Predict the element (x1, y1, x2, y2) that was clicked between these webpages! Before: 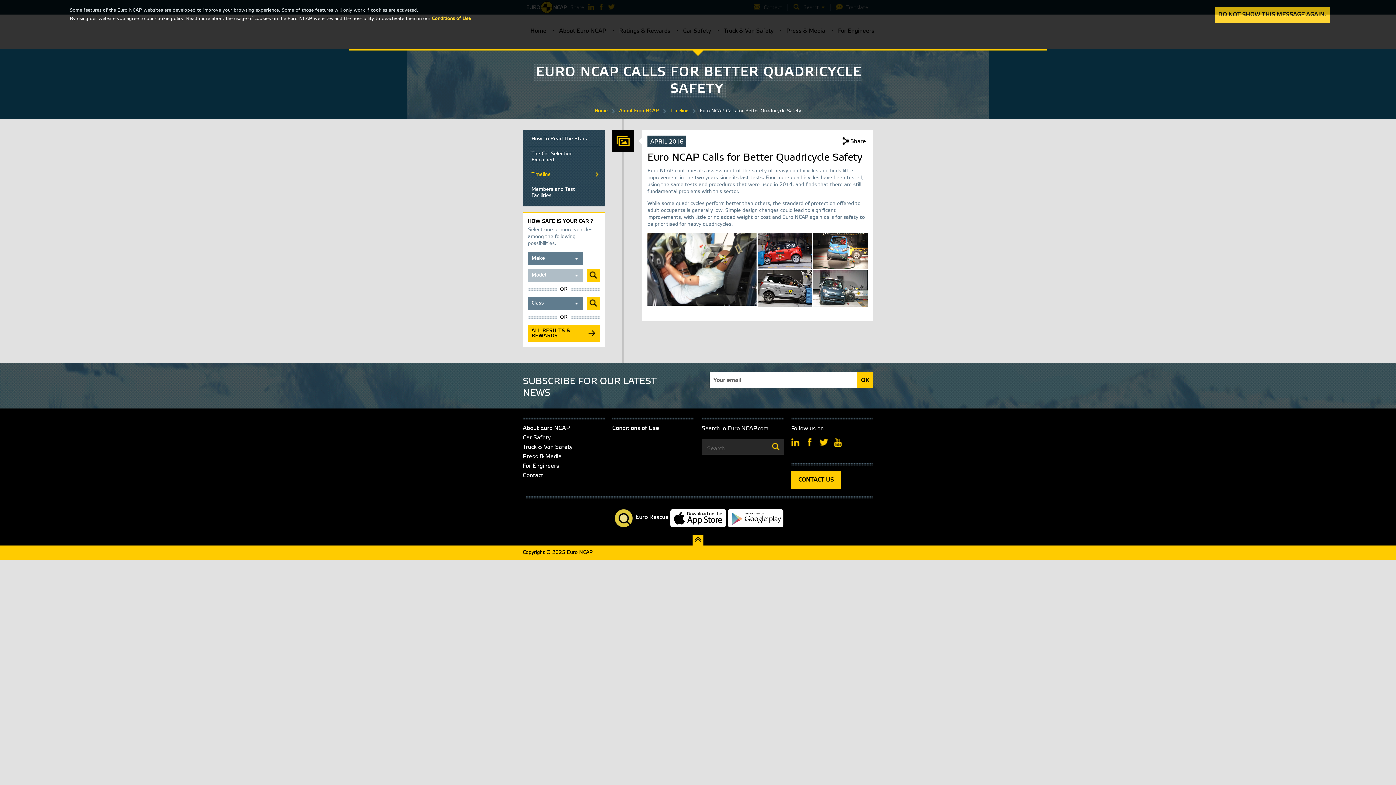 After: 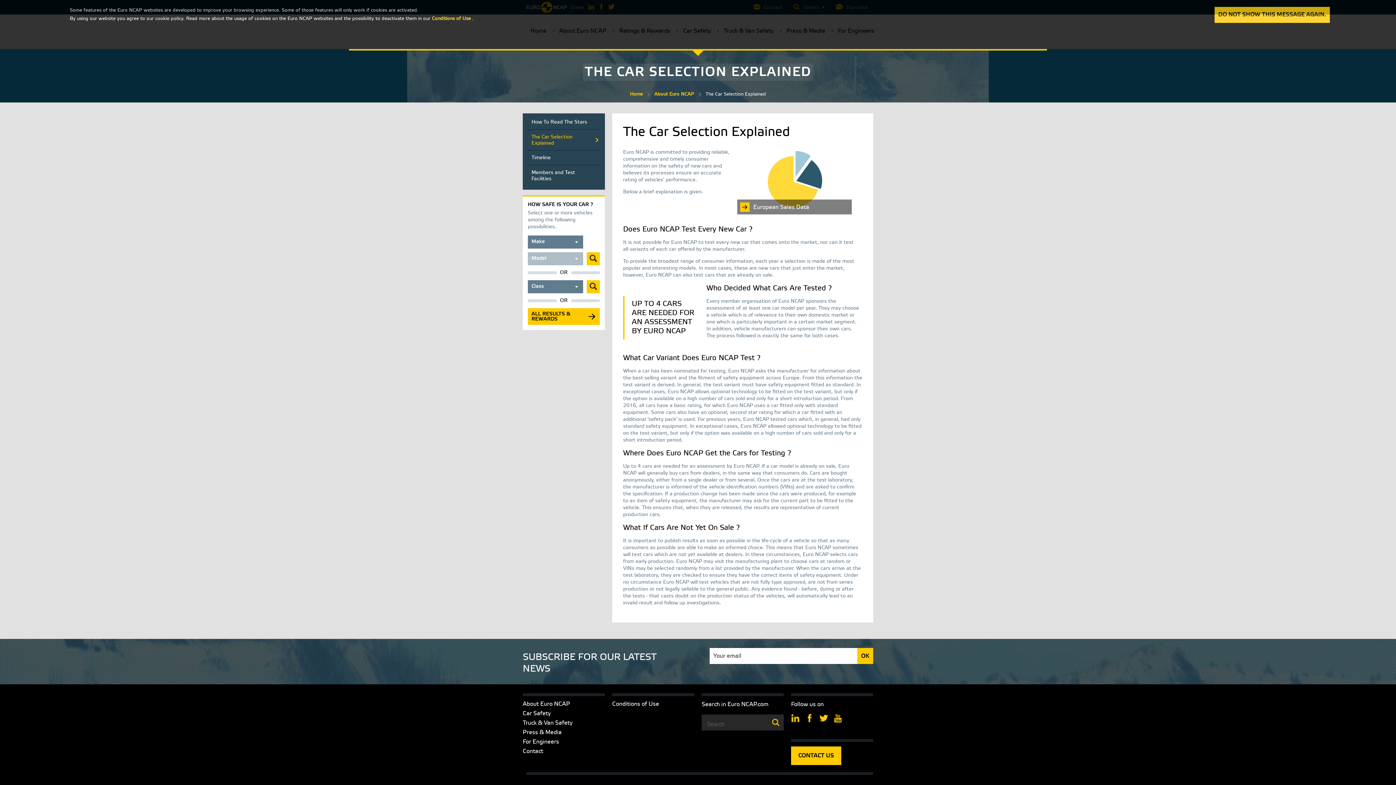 Action: label: The Car Selection Explained bbox: (528, 146, 600, 166)